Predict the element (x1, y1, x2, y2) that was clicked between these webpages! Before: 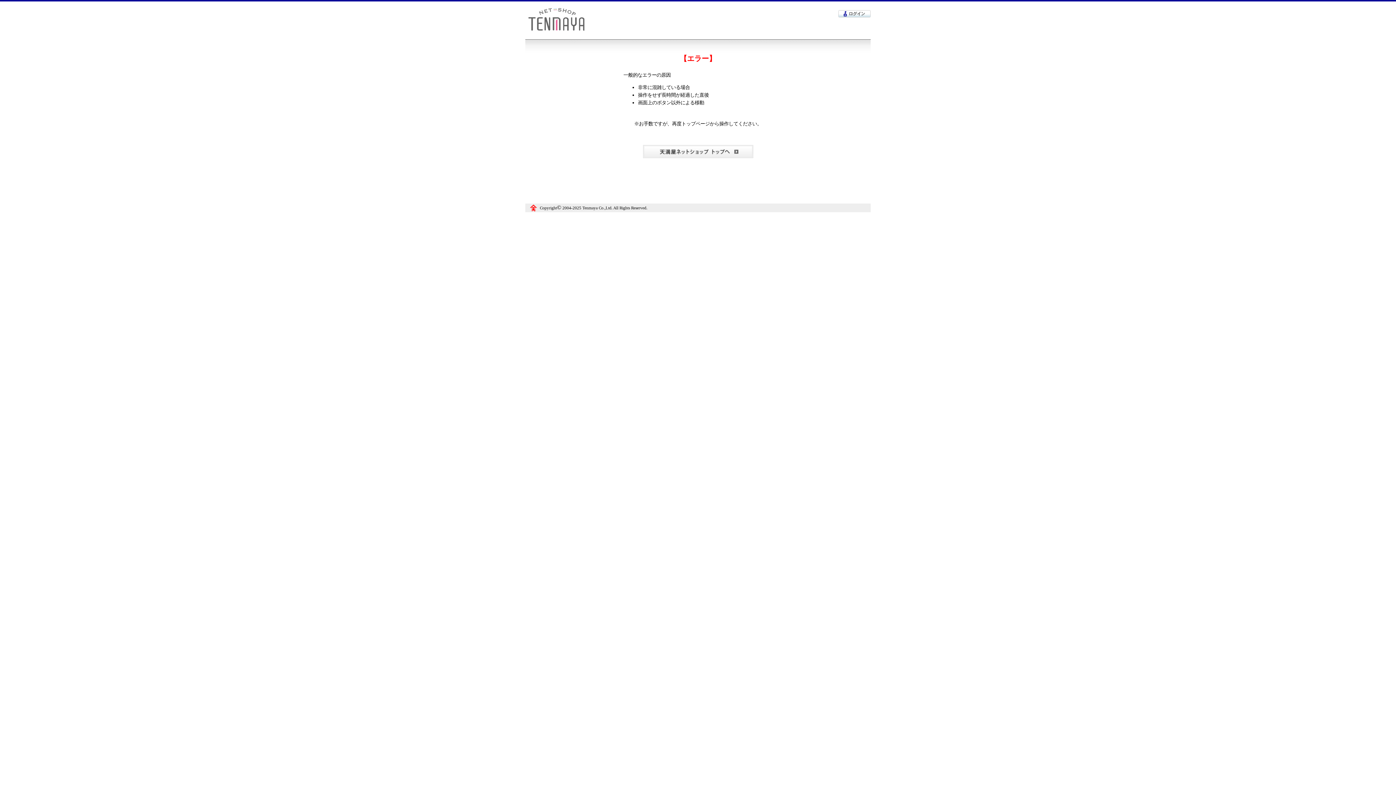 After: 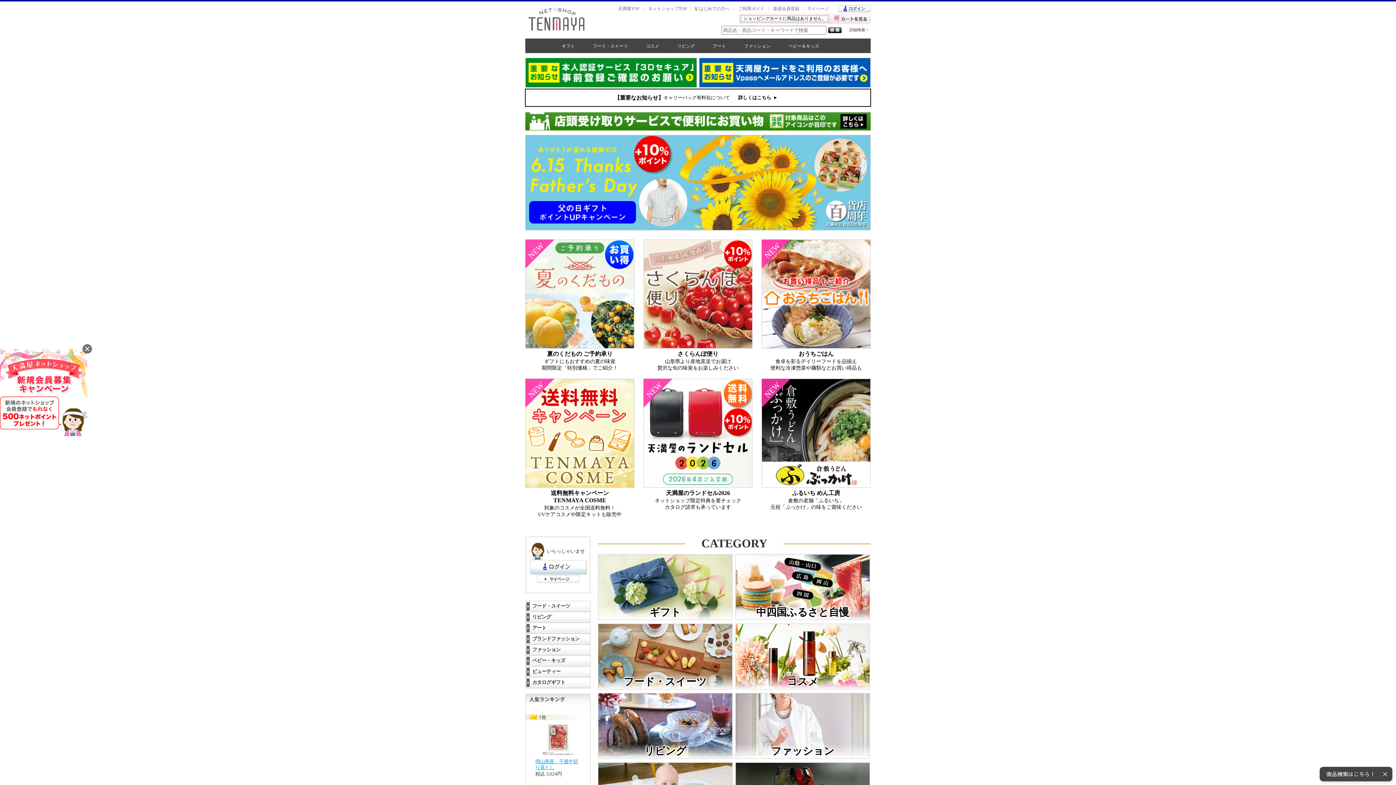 Action: bbox: (525, 1, 587, 6)